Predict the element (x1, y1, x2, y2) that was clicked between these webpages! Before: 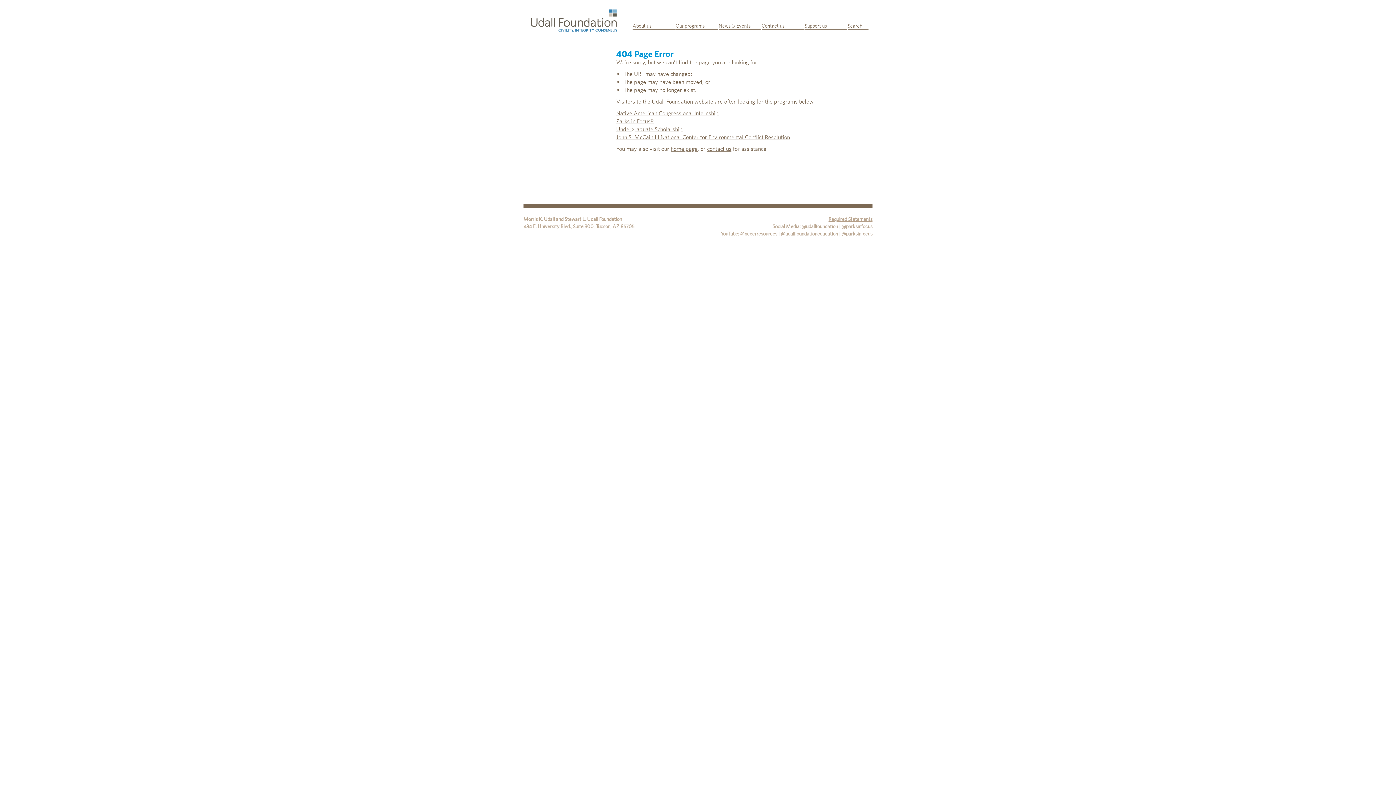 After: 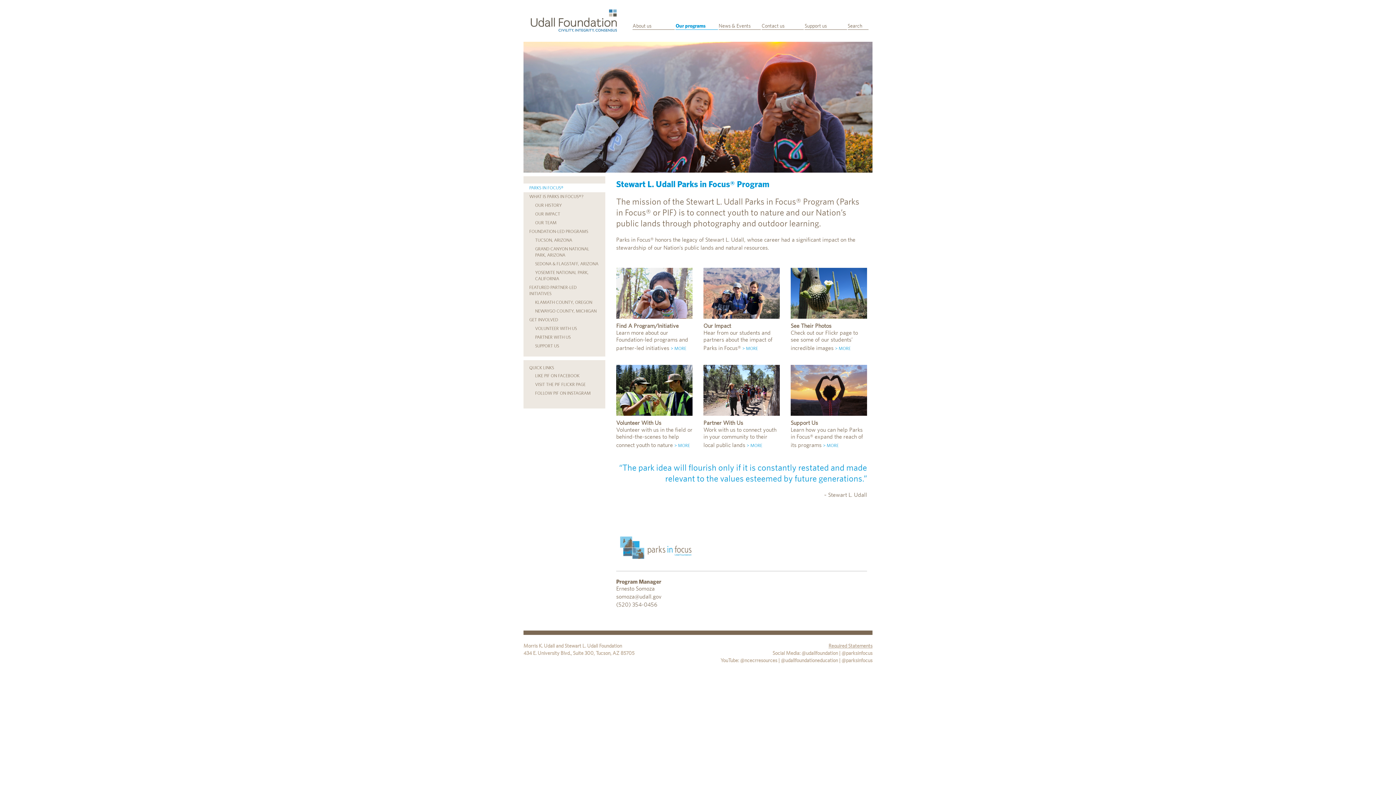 Action: label: Parks in Focus® bbox: (616, 117, 653, 124)